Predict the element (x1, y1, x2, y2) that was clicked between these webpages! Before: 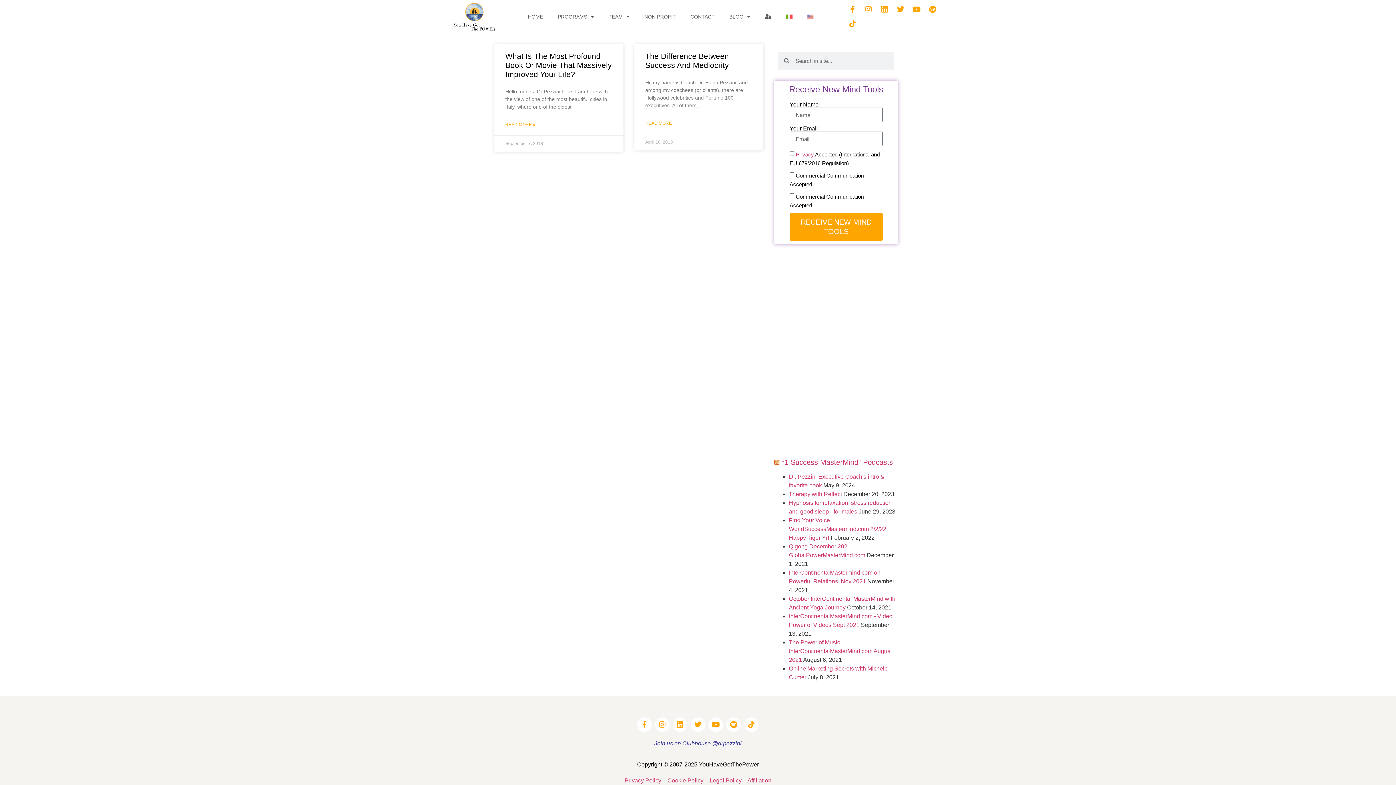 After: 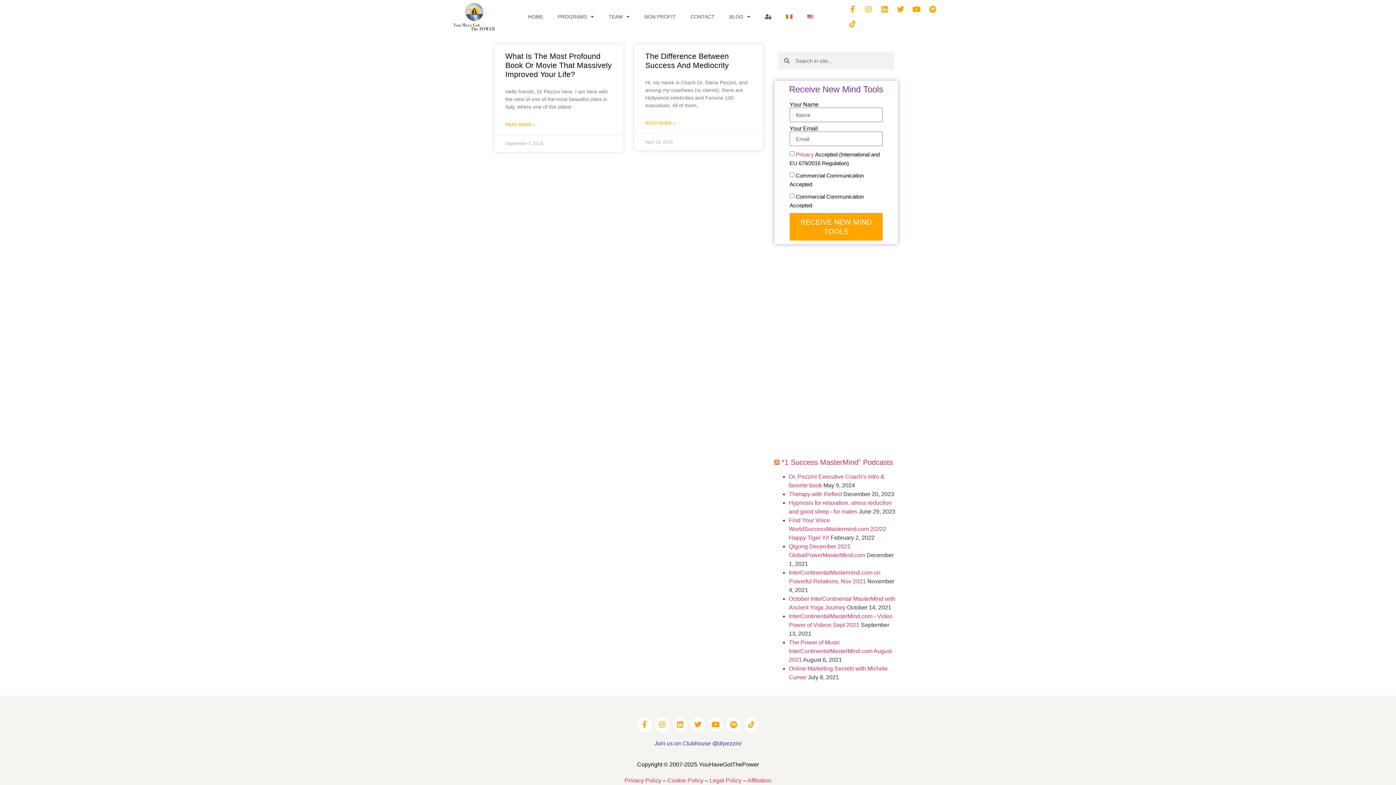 Action: bbox: (673, 717, 687, 732) label: Linkedin